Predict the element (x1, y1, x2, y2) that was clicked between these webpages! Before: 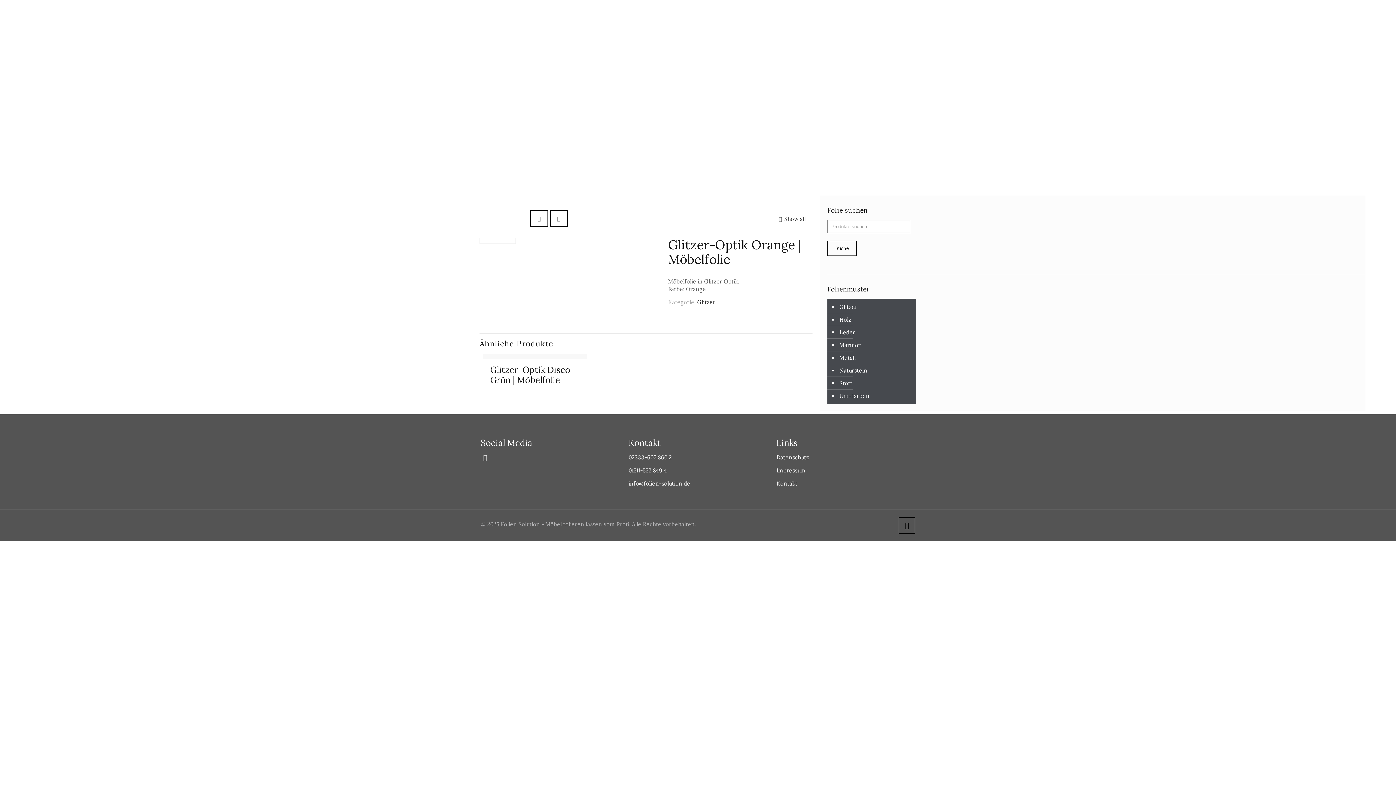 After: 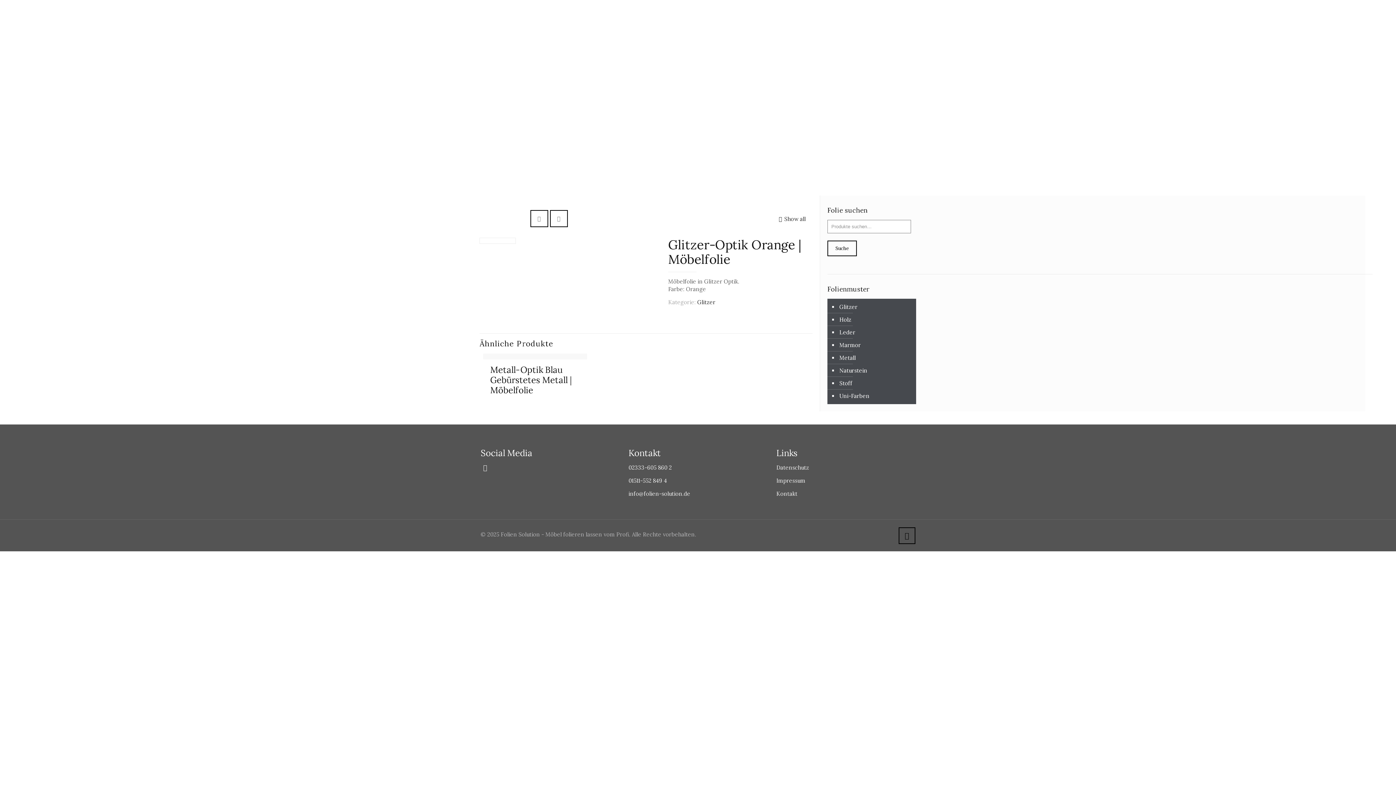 Action: bbox: (898, 517, 915, 534)